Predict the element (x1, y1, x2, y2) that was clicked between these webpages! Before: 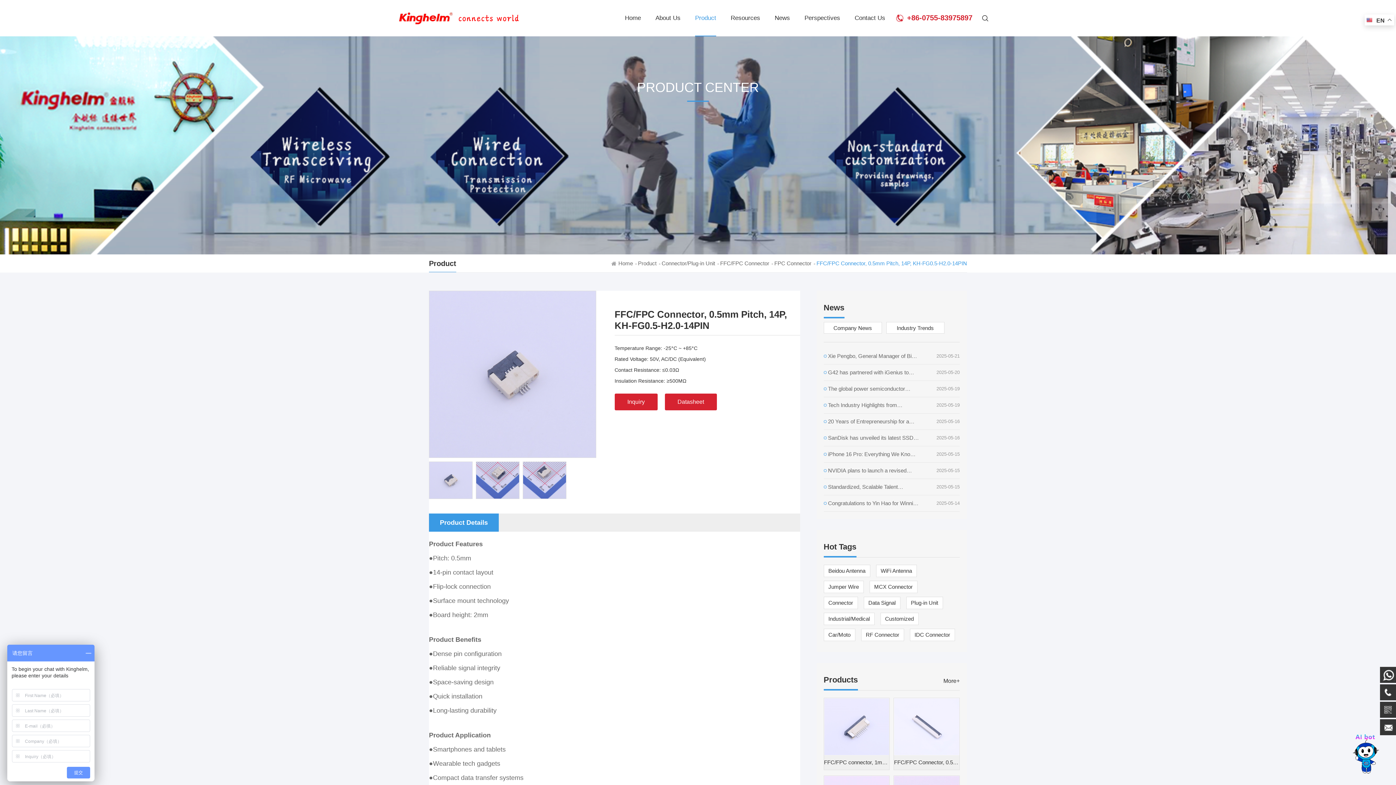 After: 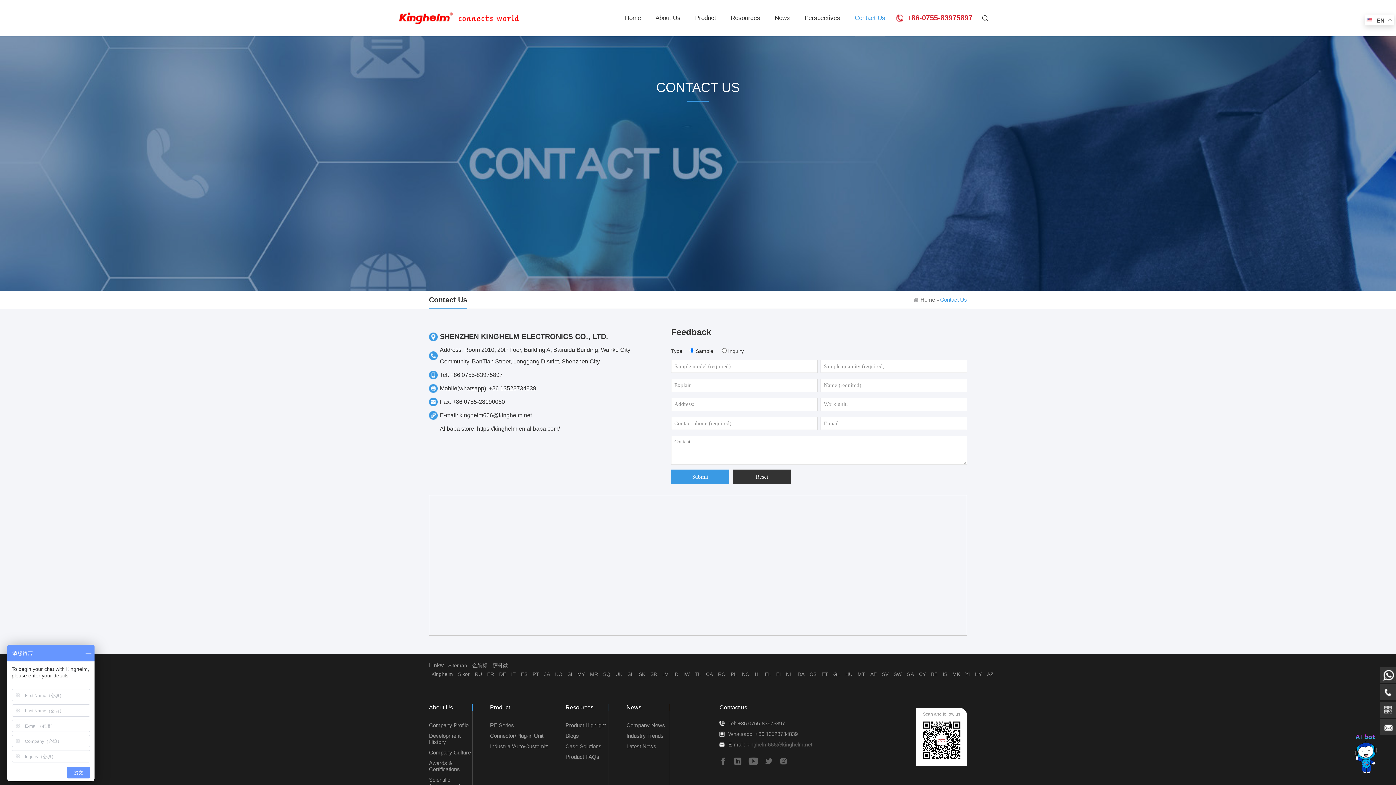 Action: bbox: (847, 0, 892, 36) label: Contact Us